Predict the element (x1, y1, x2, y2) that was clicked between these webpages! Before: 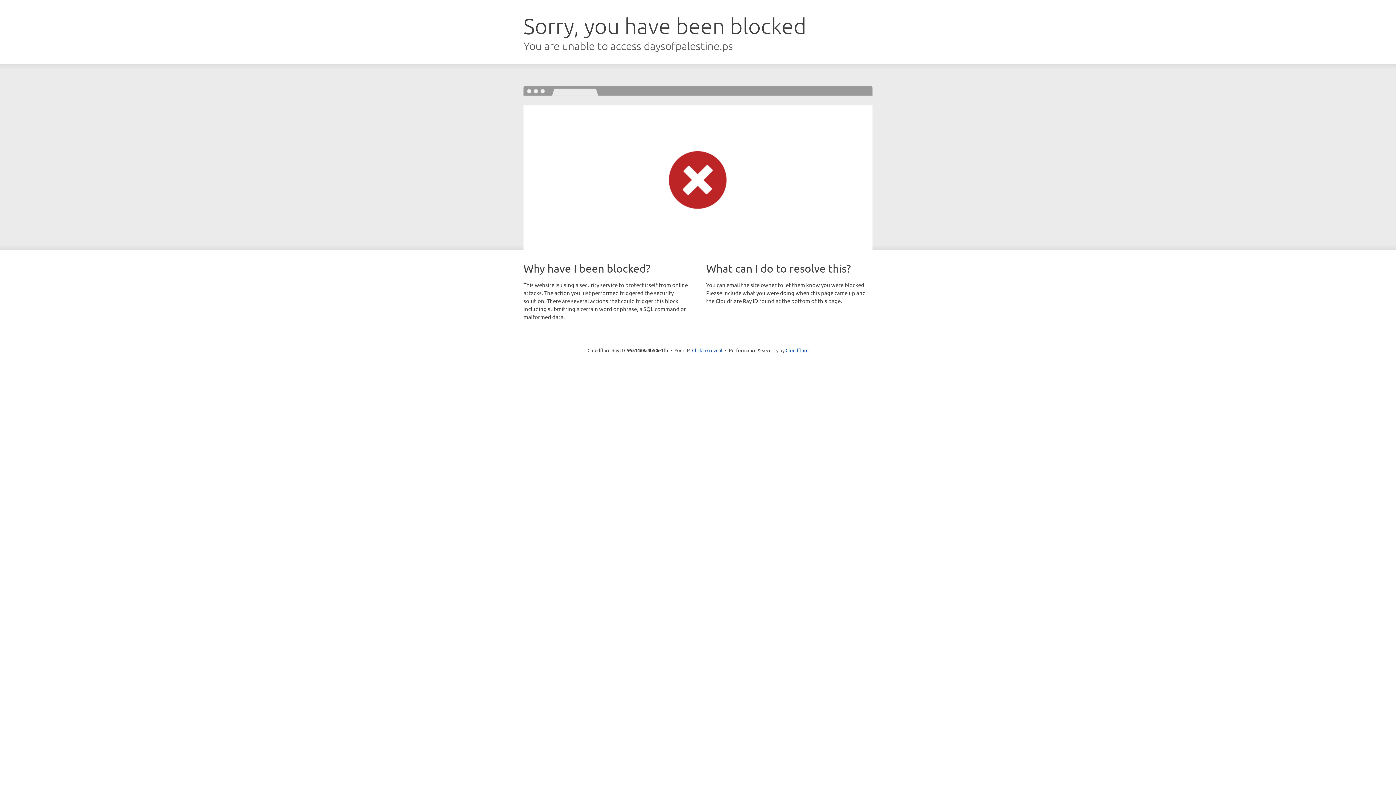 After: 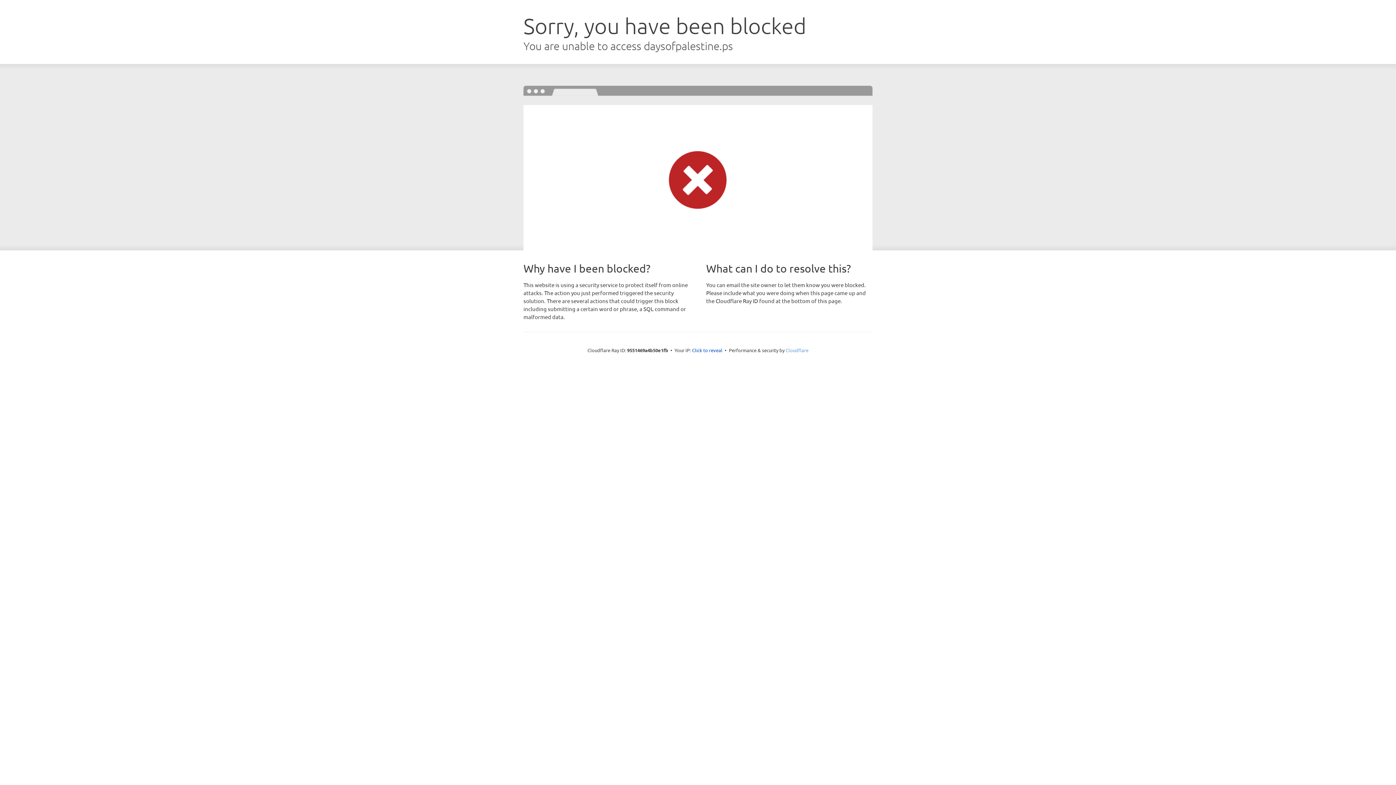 Action: label: Cloudflare bbox: (785, 347, 808, 353)